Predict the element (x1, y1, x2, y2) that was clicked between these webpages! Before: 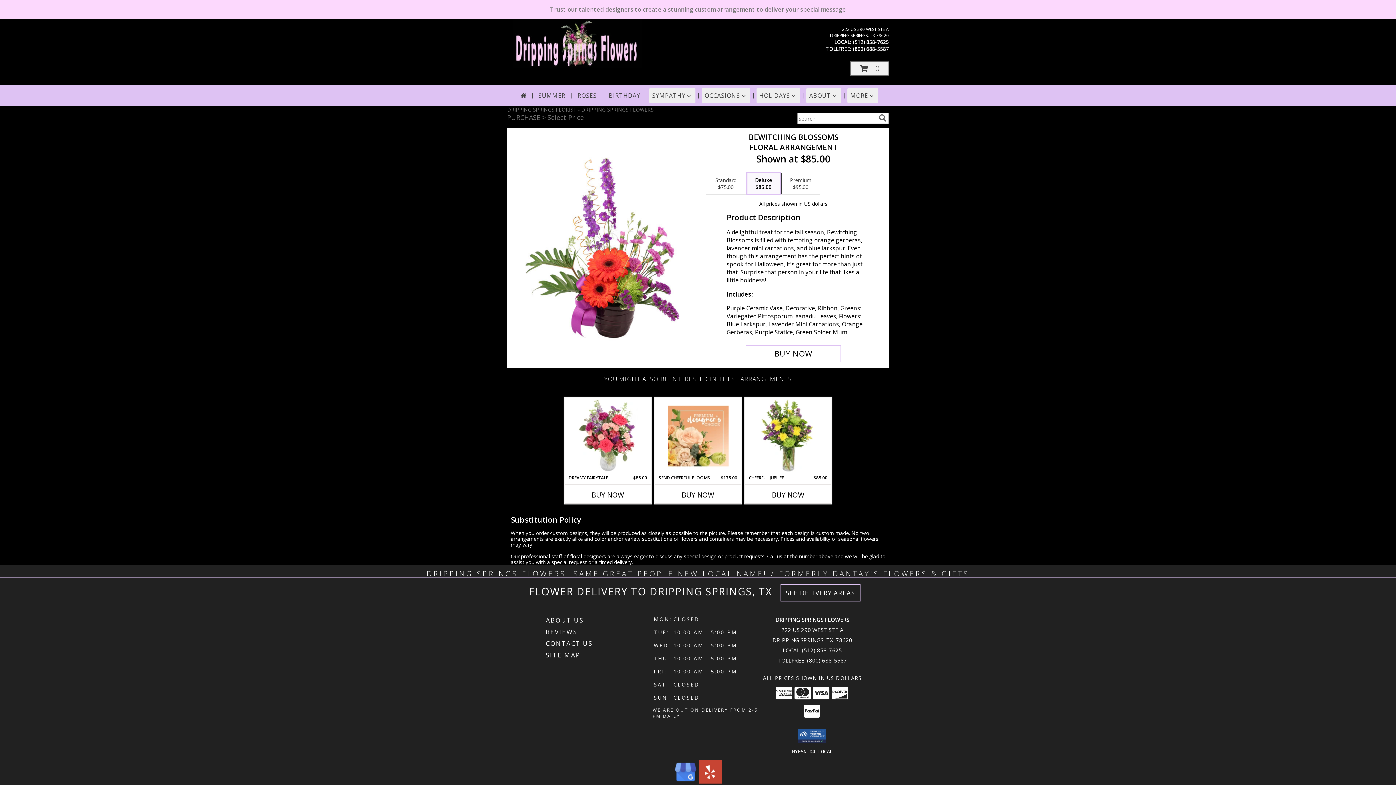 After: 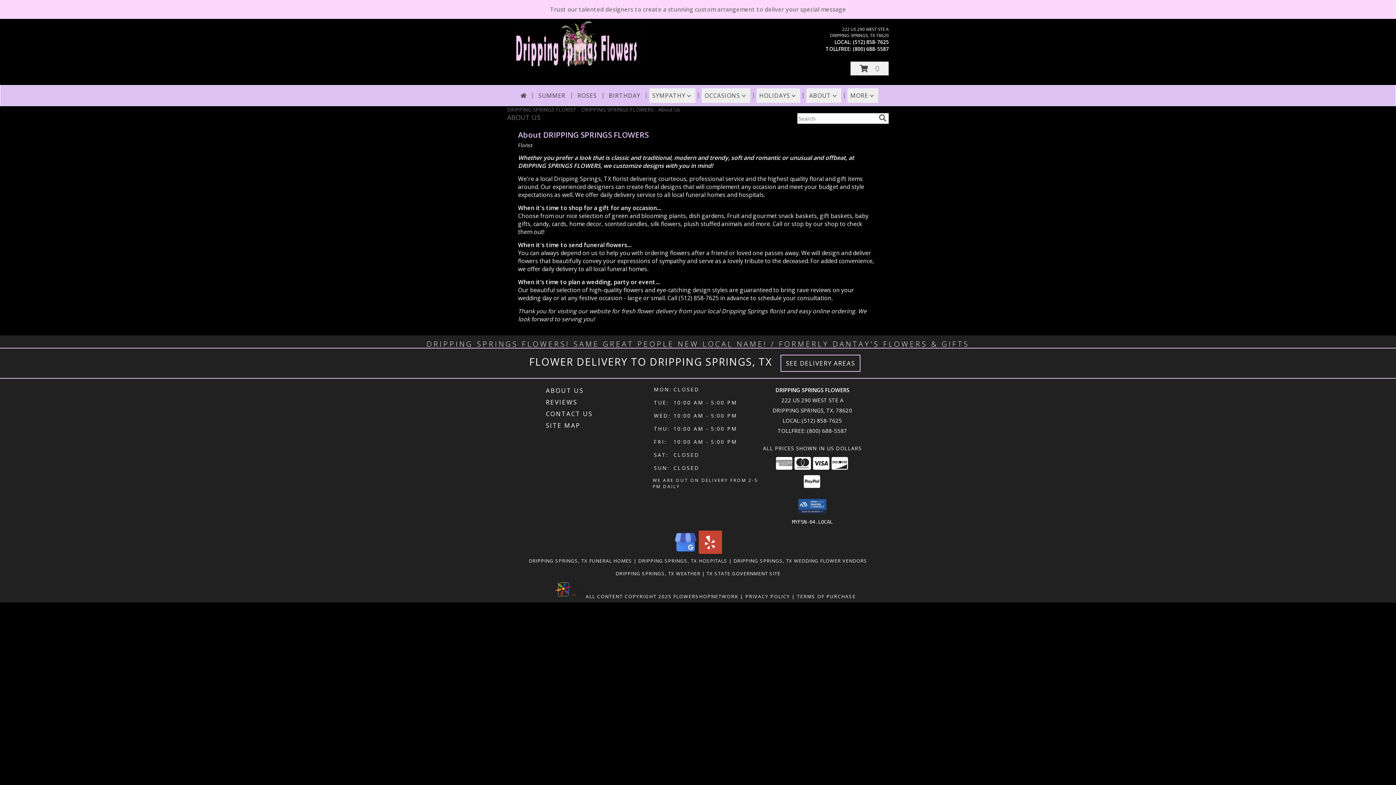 Action: label: ABOUT US bbox: (546, 614, 651, 626)